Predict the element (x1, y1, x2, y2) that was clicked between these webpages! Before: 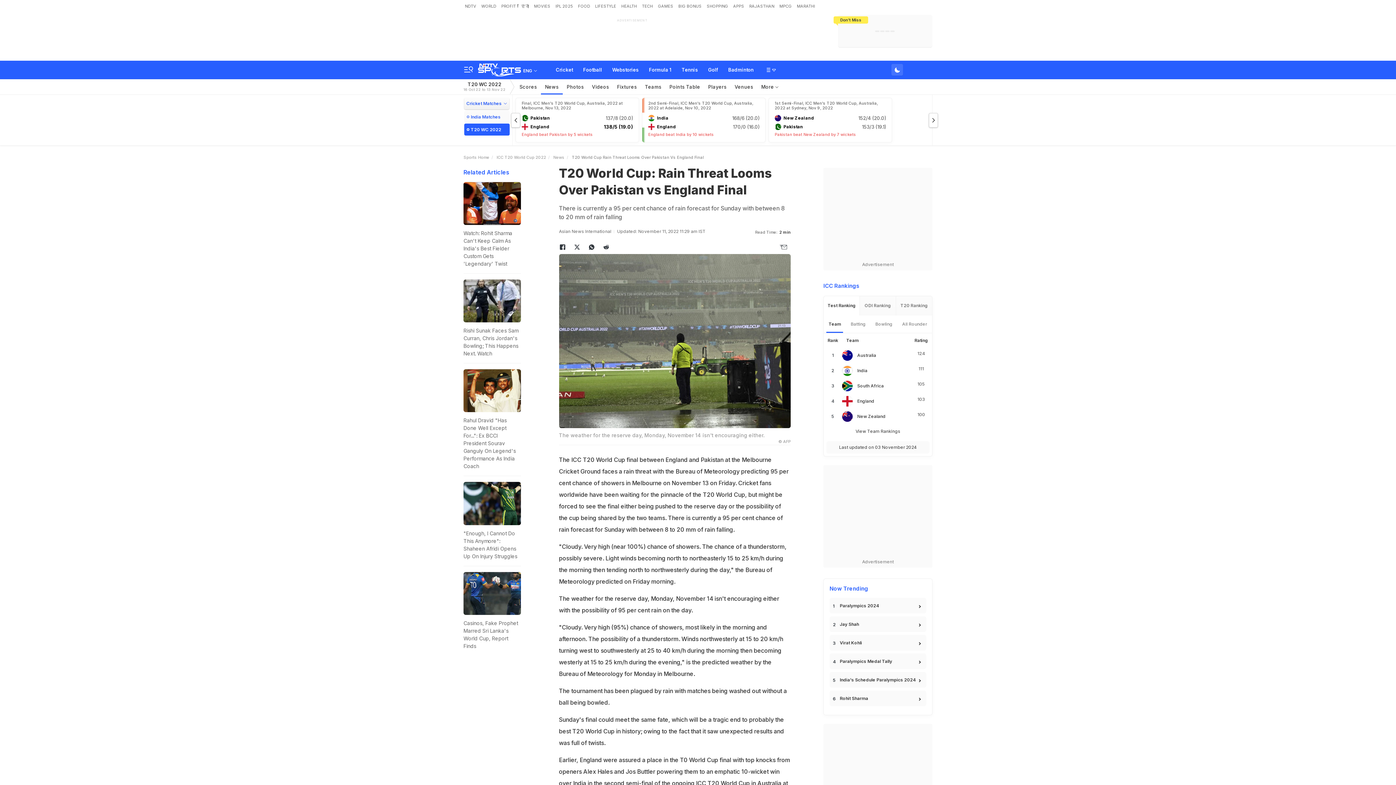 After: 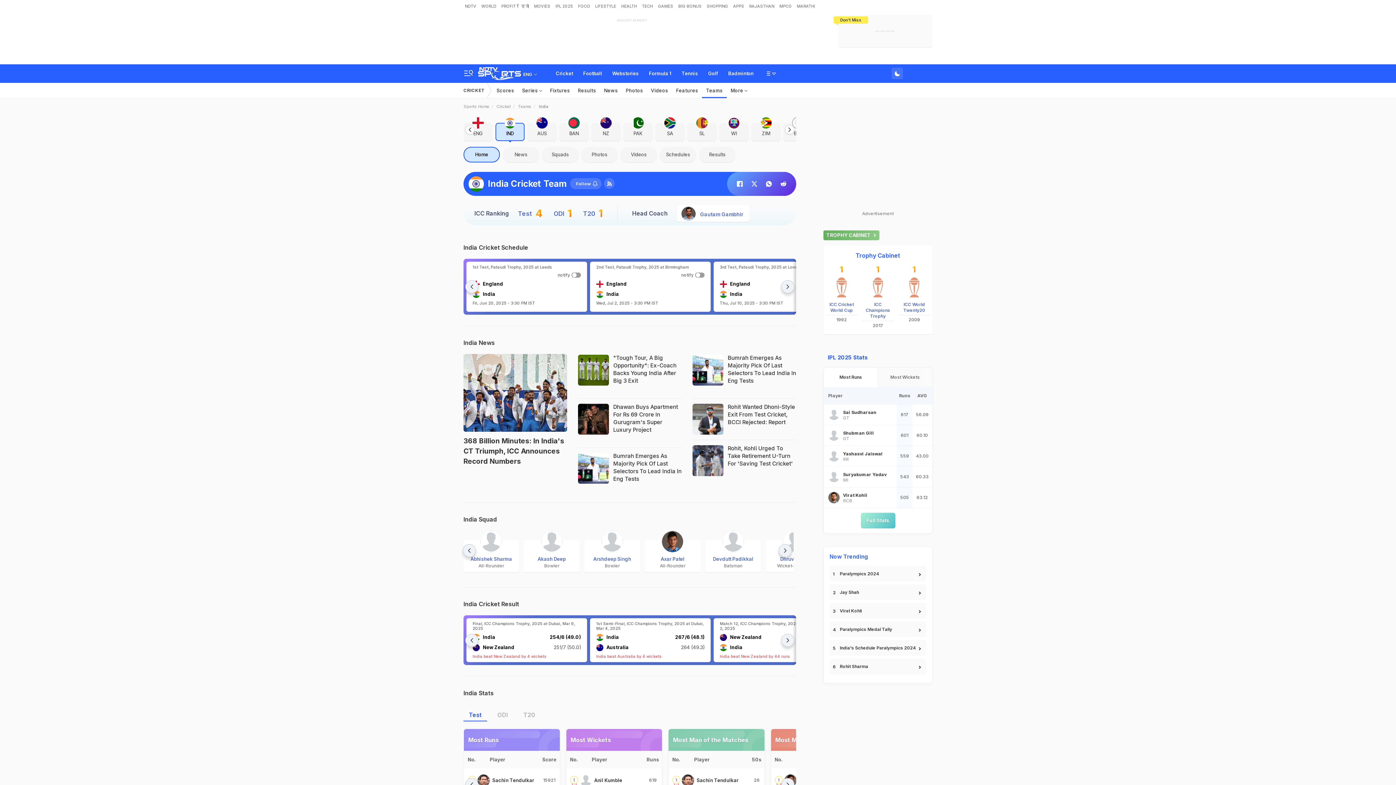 Action: label: India bbox: (857, 367, 867, 374)